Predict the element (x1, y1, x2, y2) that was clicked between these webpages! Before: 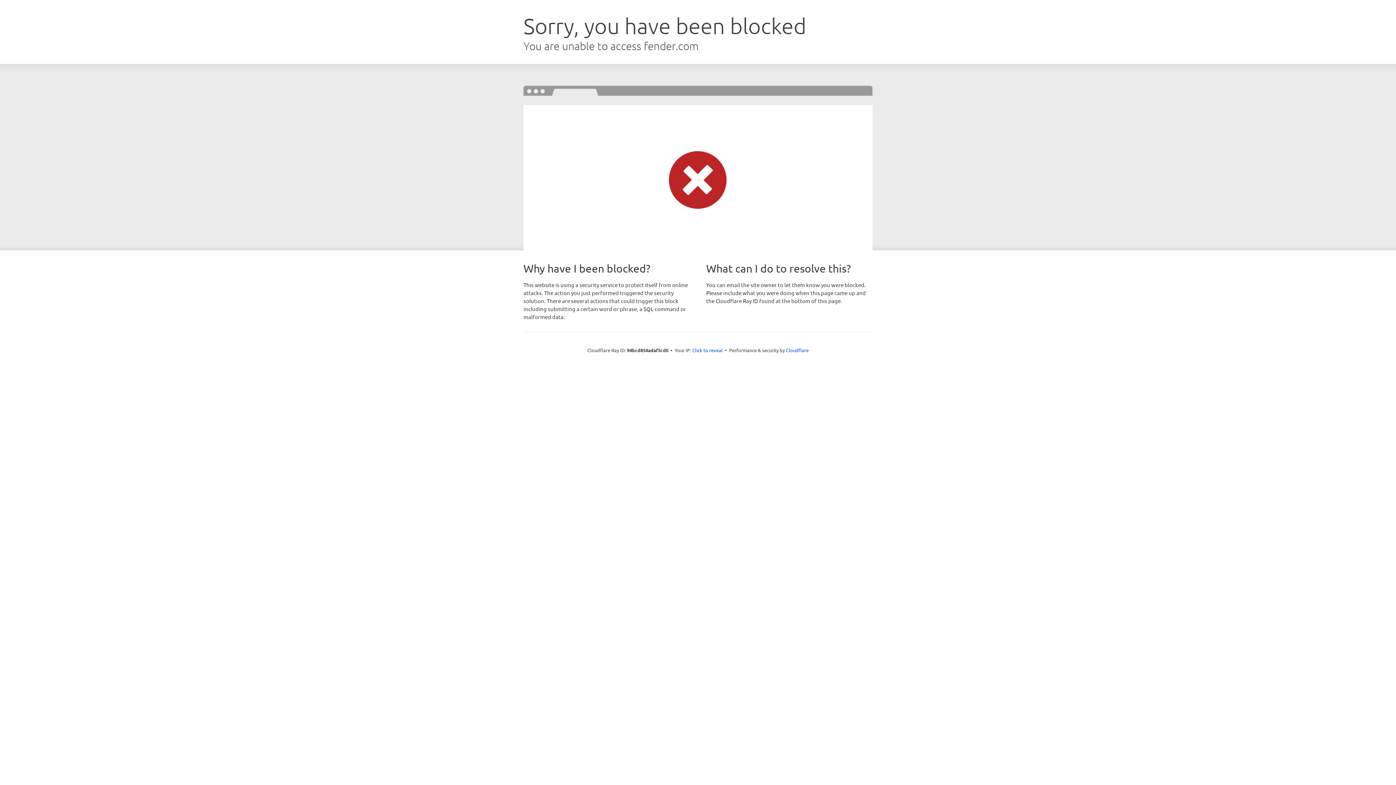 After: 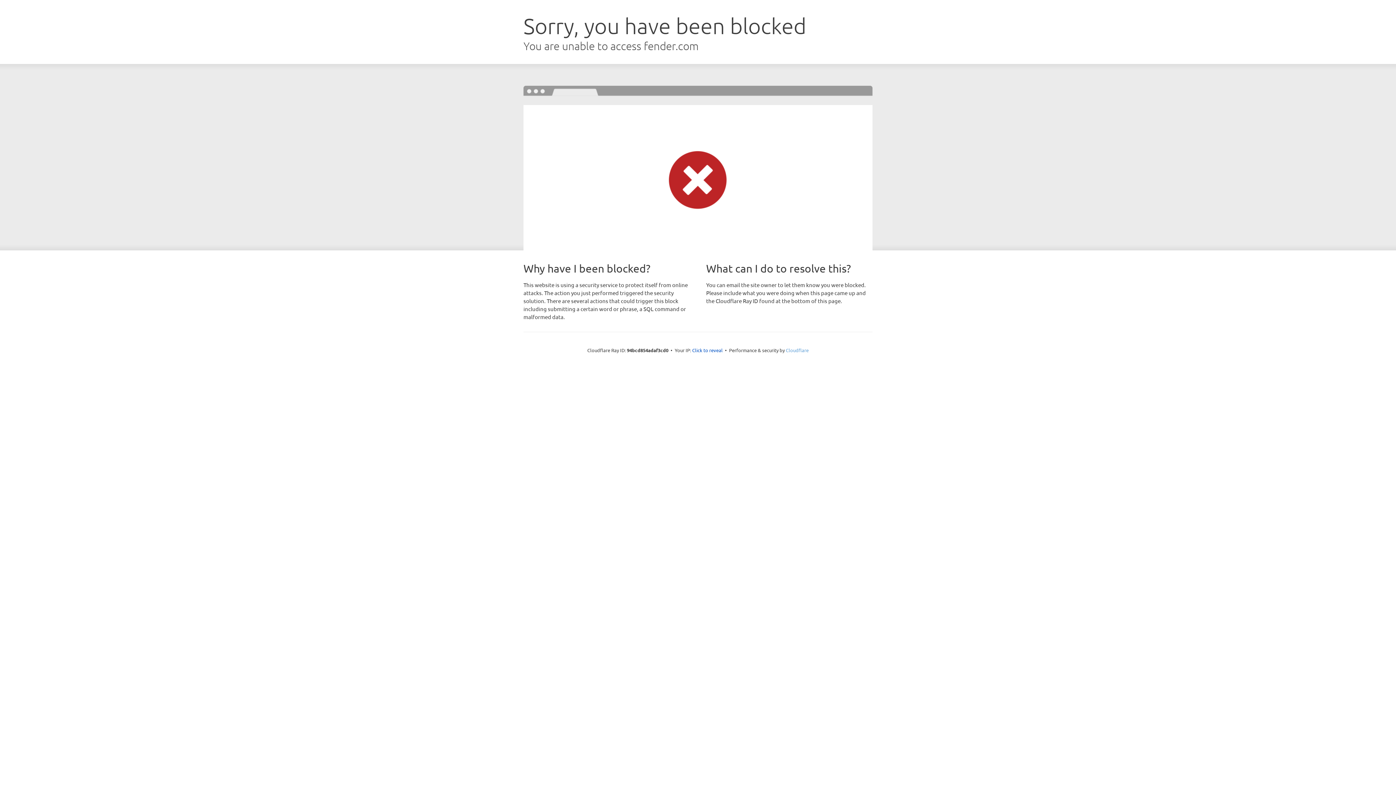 Action: bbox: (786, 347, 808, 353) label: Cloudflare